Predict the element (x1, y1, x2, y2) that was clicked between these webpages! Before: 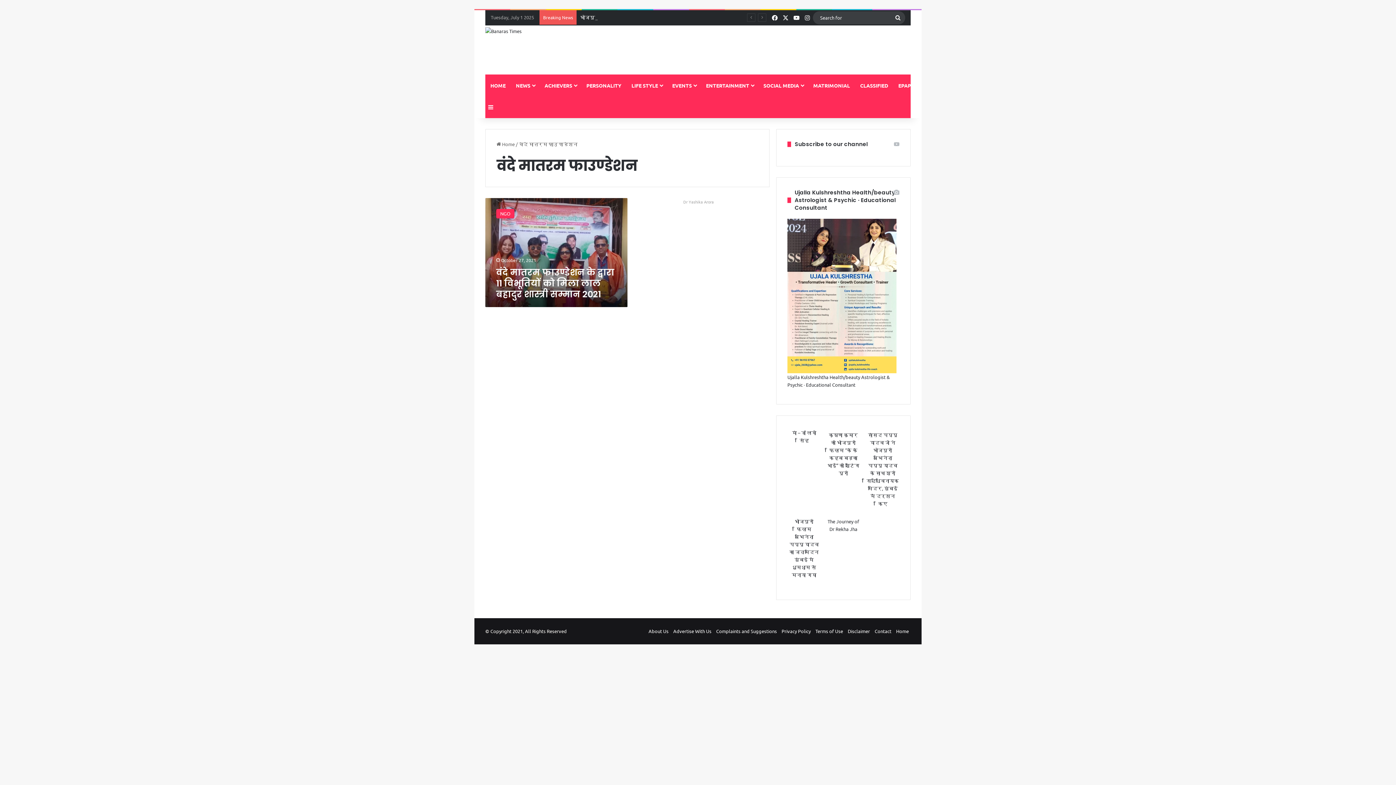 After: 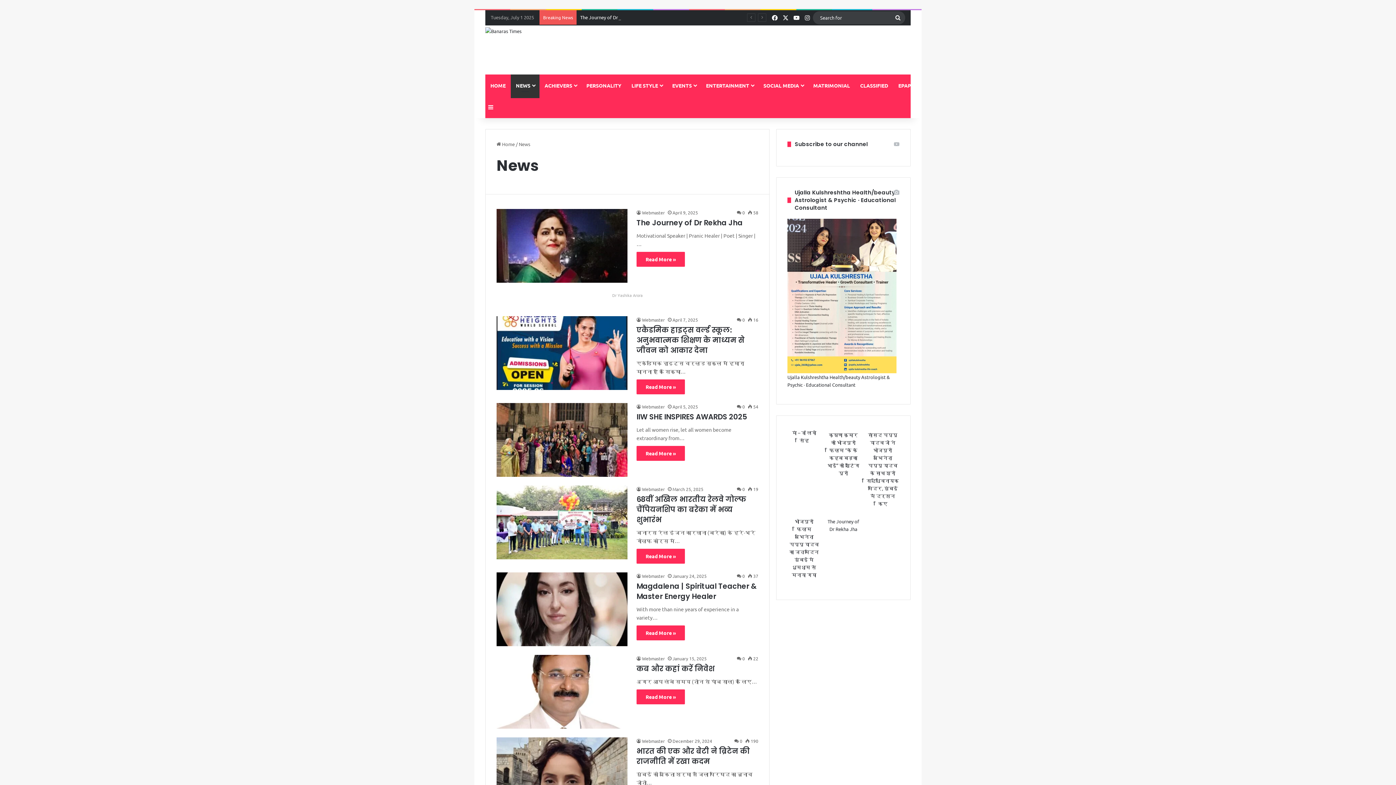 Action: label: NEWS bbox: (510, 74, 539, 96)